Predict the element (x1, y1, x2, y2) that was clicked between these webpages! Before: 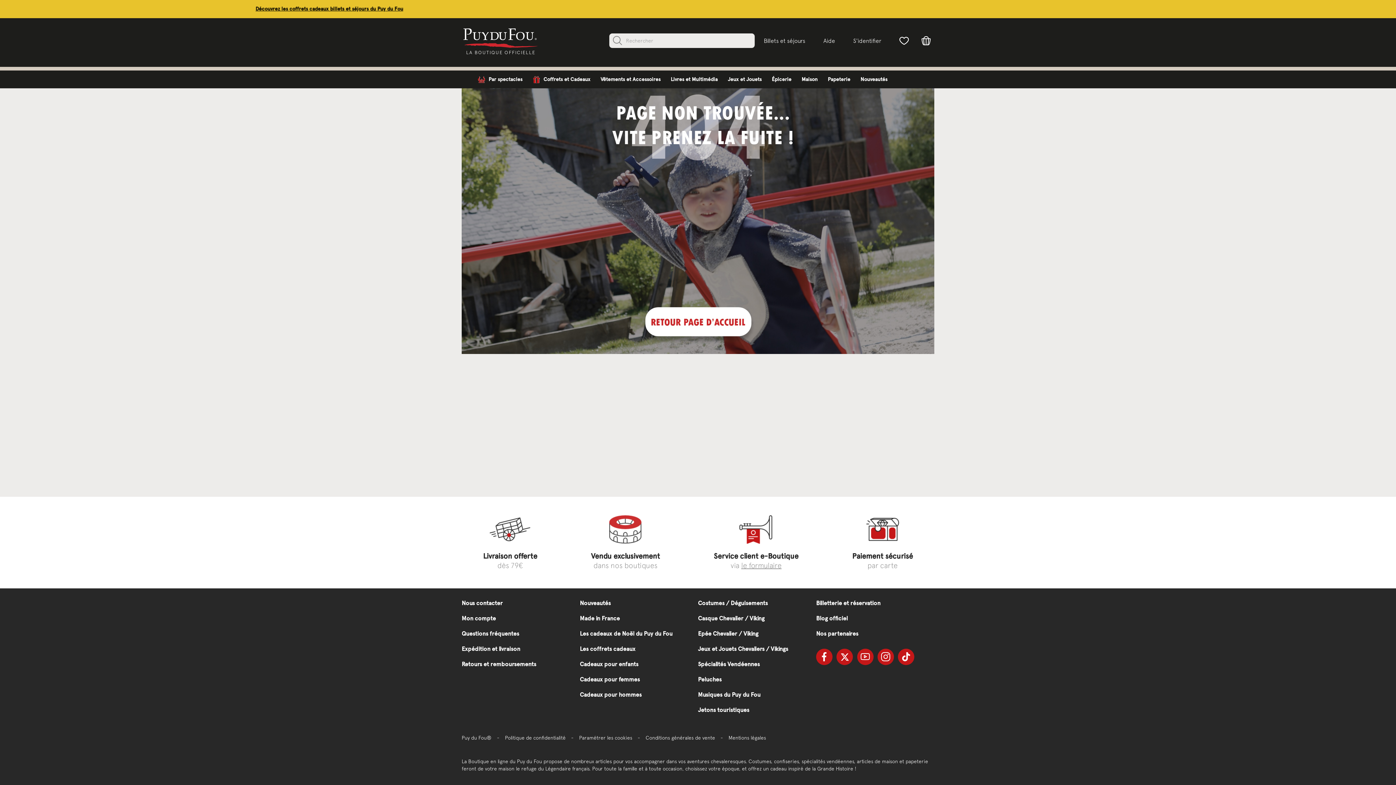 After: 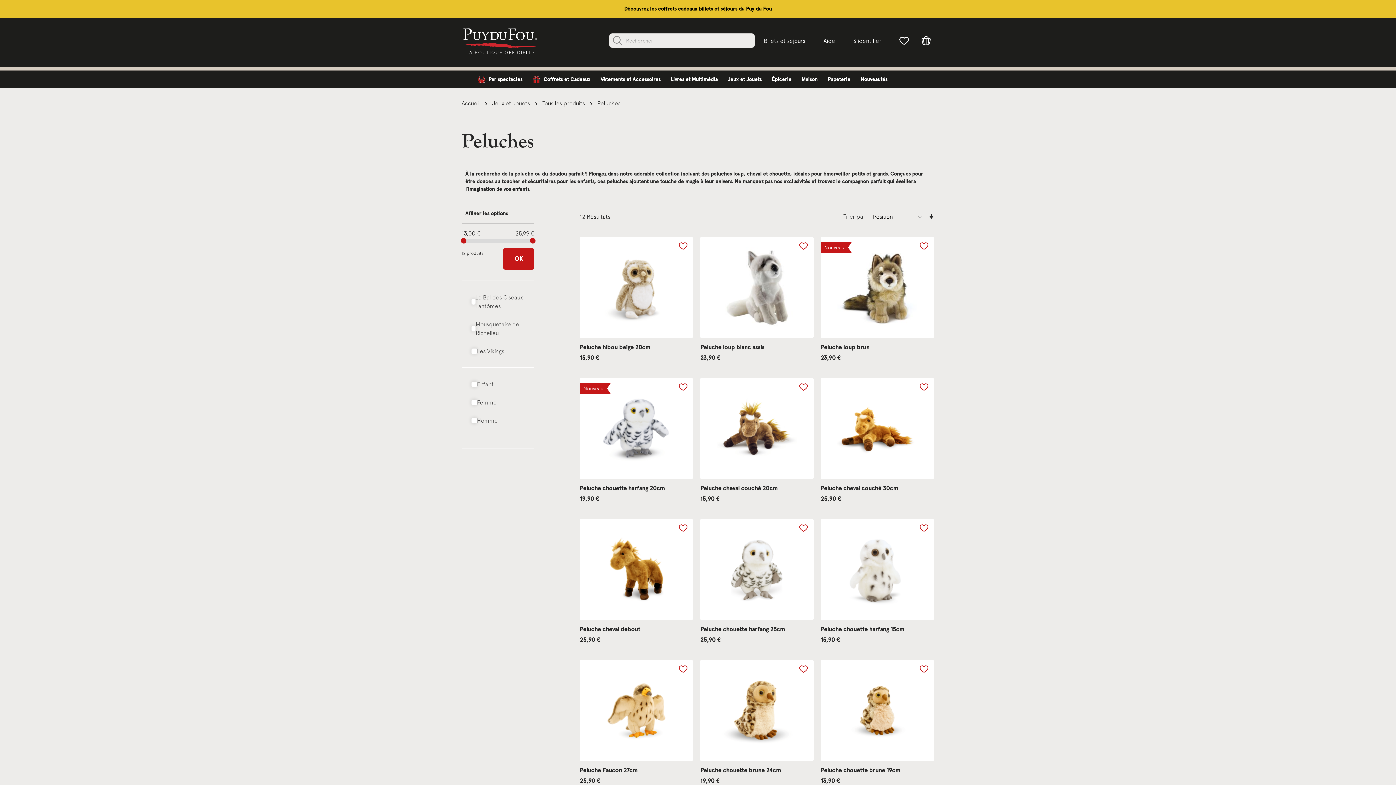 Action: label: Peluches bbox: (698, 672, 809, 687)